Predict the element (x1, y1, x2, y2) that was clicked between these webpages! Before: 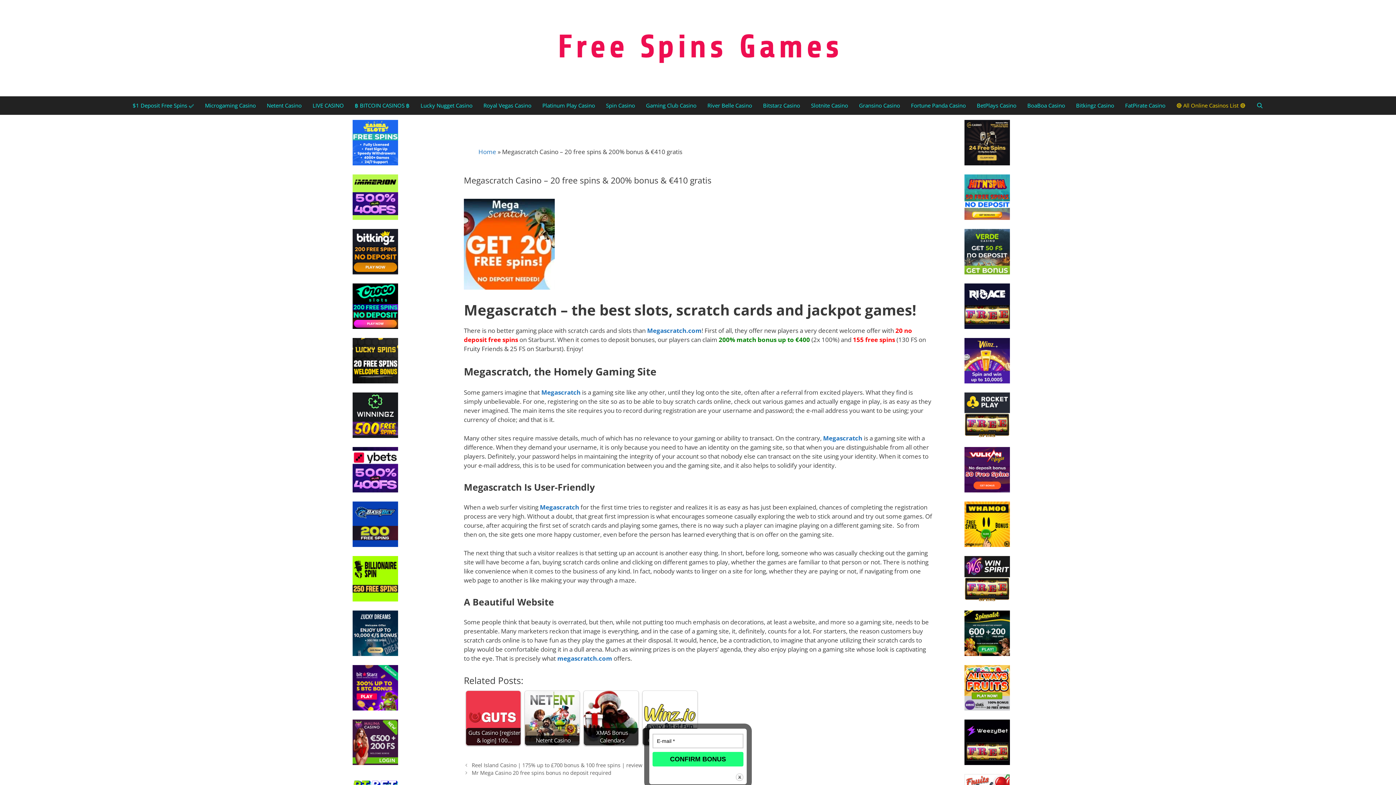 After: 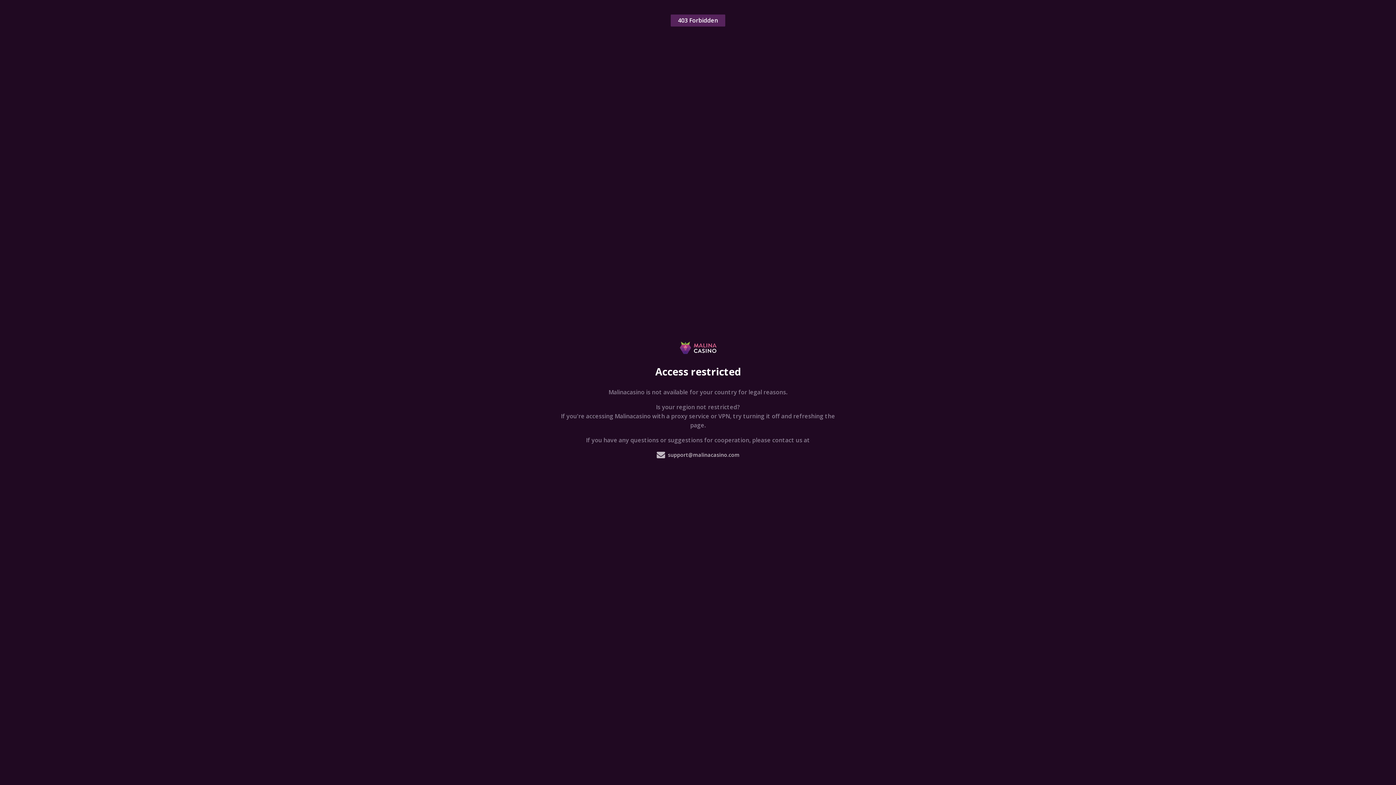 Action: bbox: (352, 758, 398, 767)